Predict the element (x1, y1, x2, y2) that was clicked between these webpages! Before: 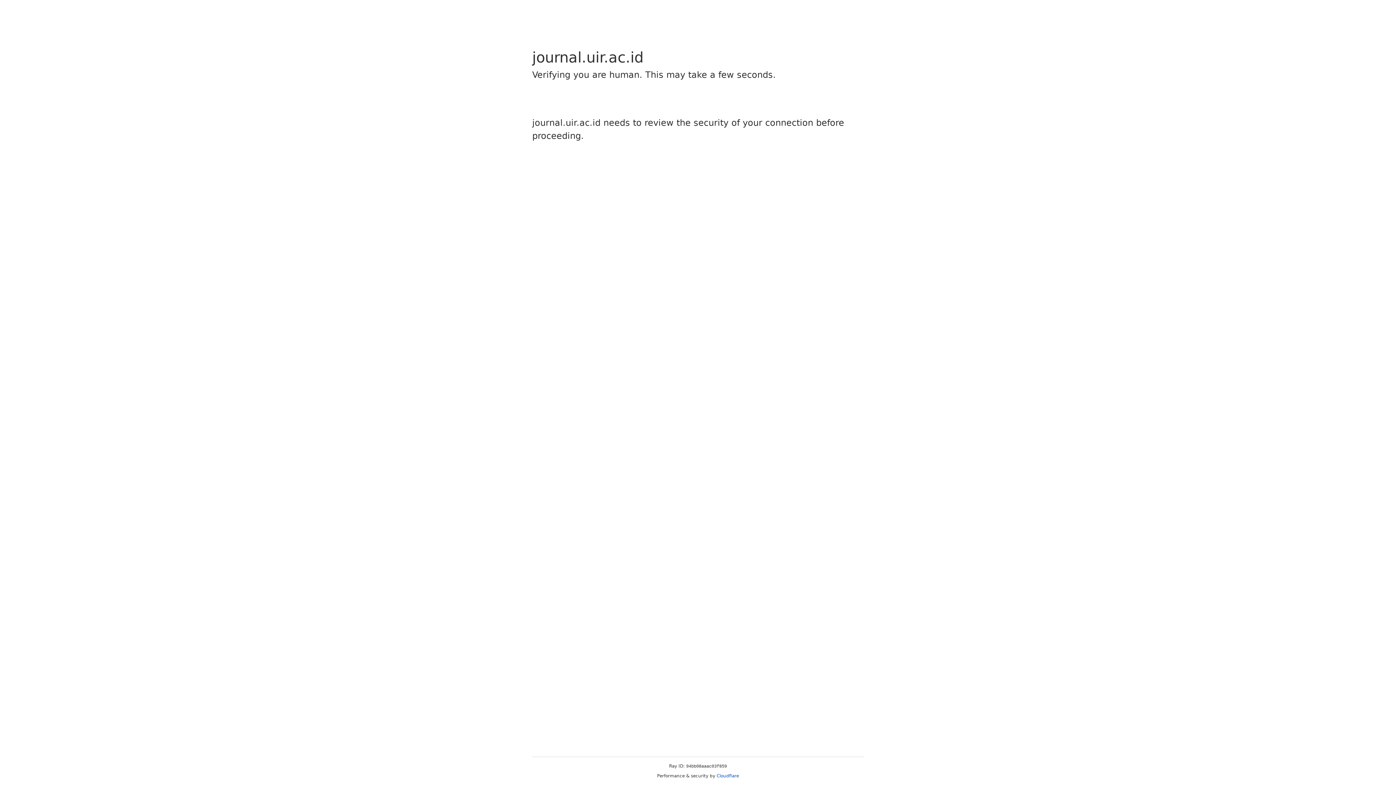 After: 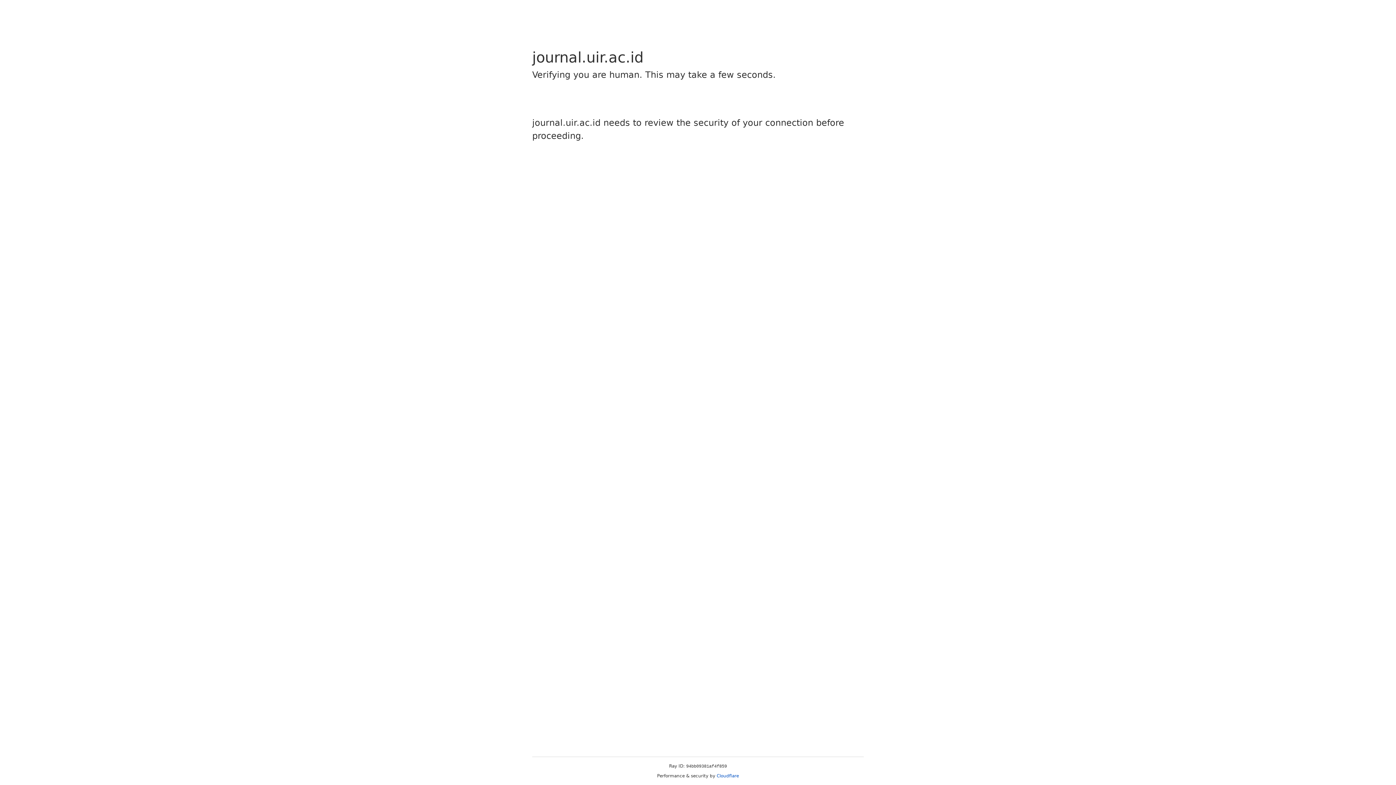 Action: bbox: (716, 773, 739, 778) label: Cloudflare